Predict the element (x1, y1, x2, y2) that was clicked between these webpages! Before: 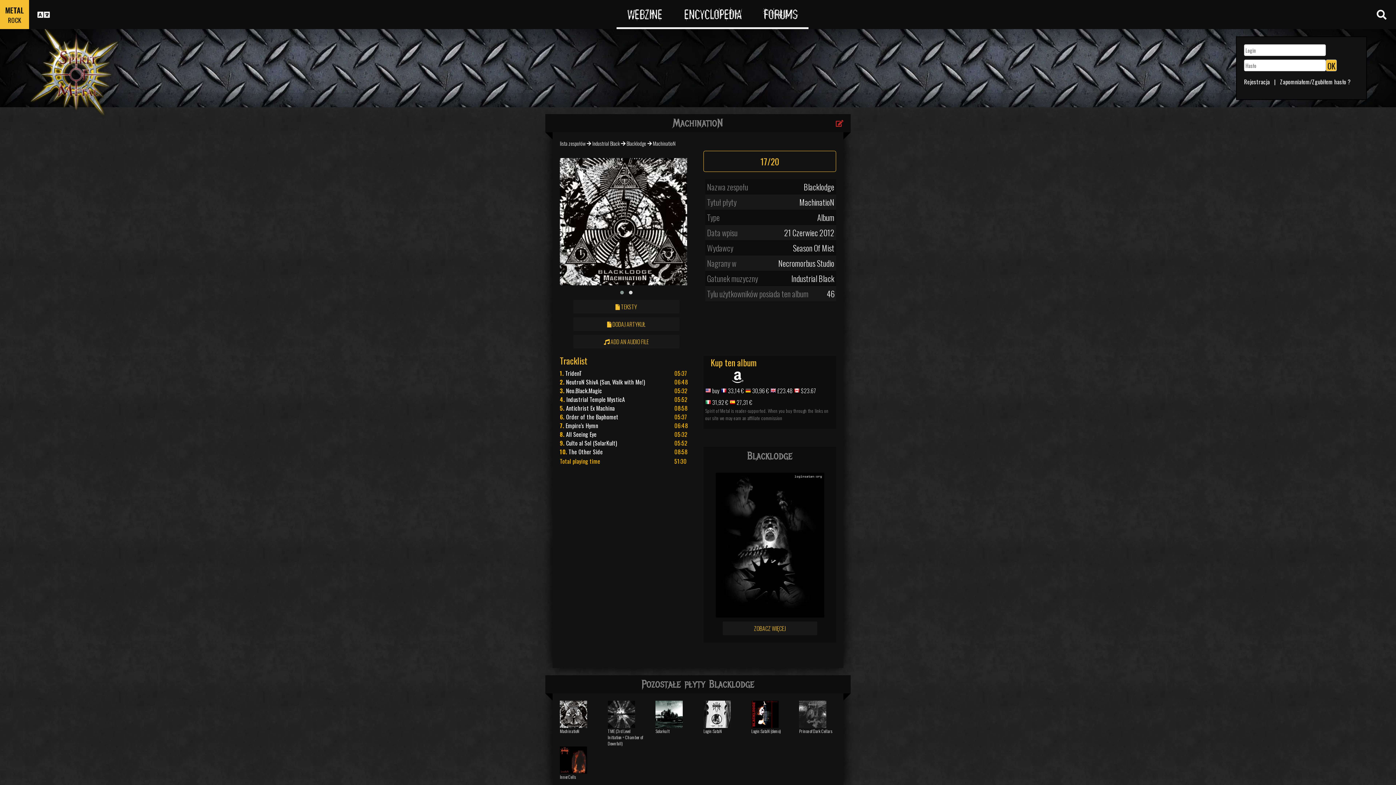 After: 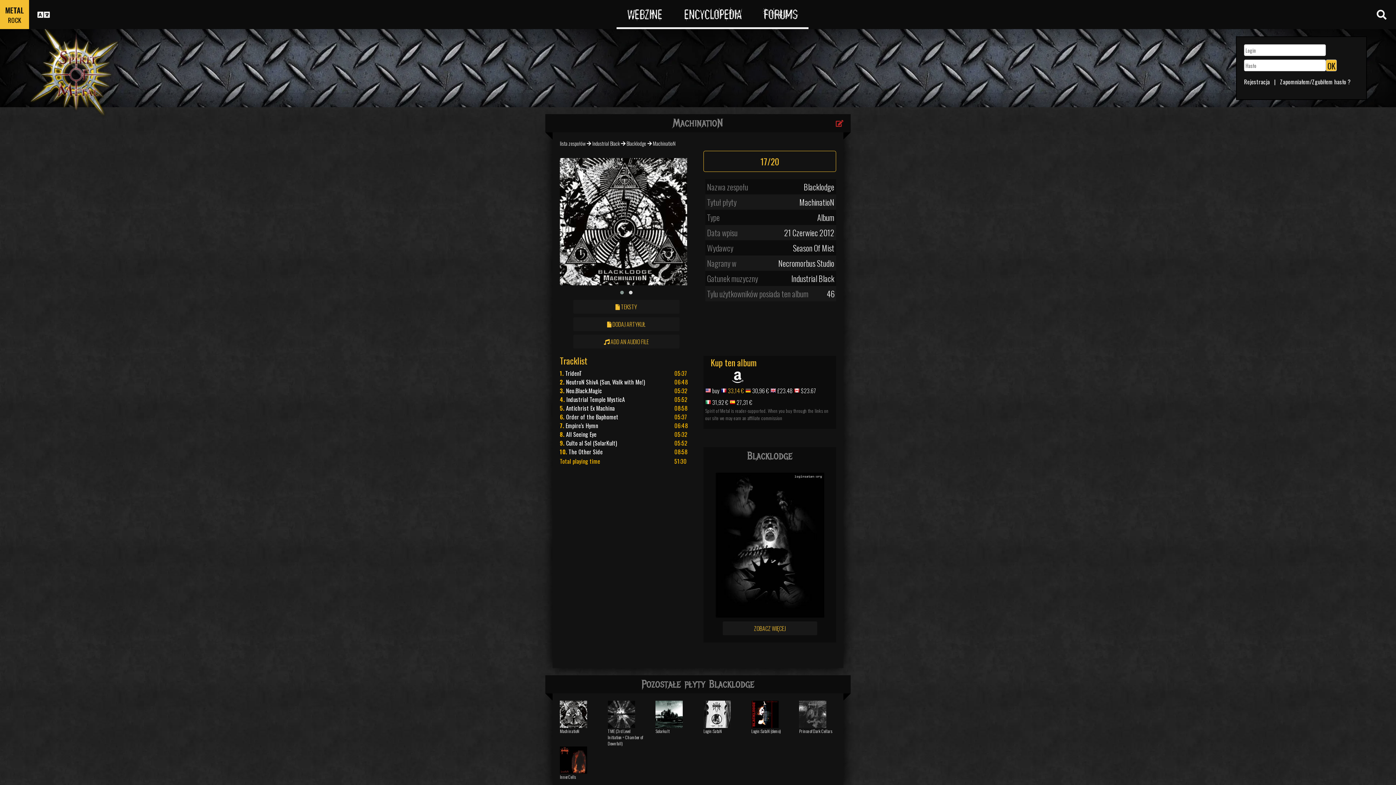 Action: bbox: (726, 386, 744, 395) label:  33,14 €